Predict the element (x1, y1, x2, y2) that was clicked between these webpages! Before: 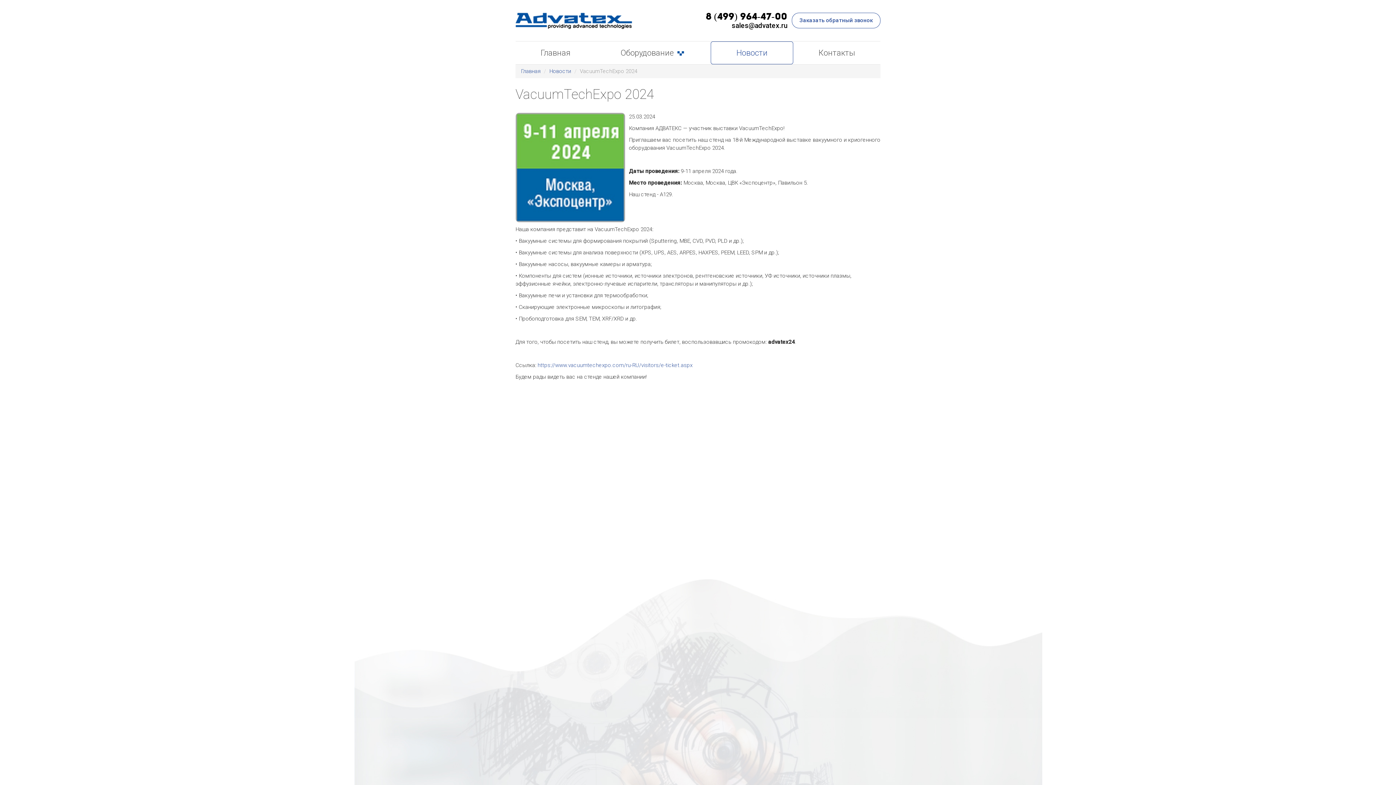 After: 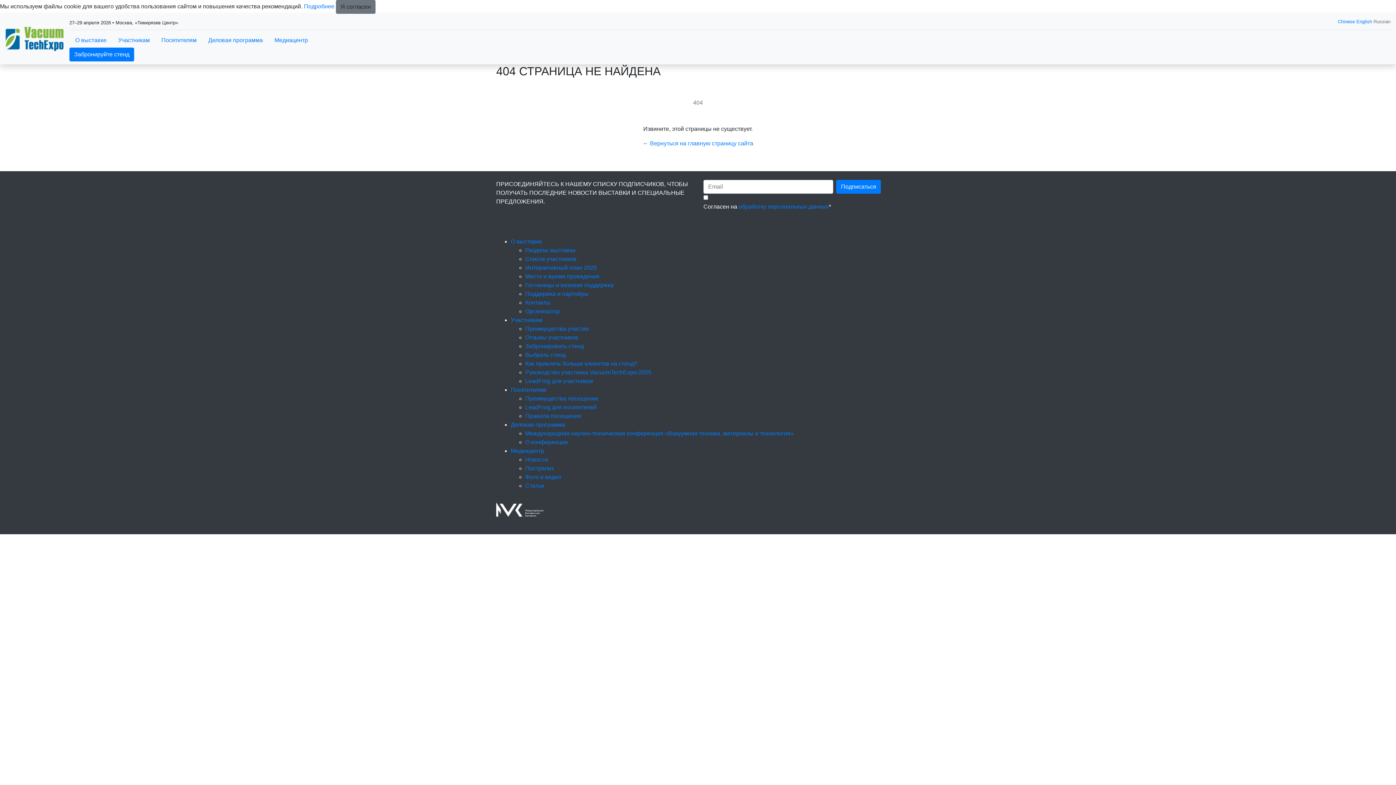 Action: label: https://www.vacuumtechexpo.com/ru-RU/visitors/e-ticket.aspx bbox: (537, 362, 692, 368)